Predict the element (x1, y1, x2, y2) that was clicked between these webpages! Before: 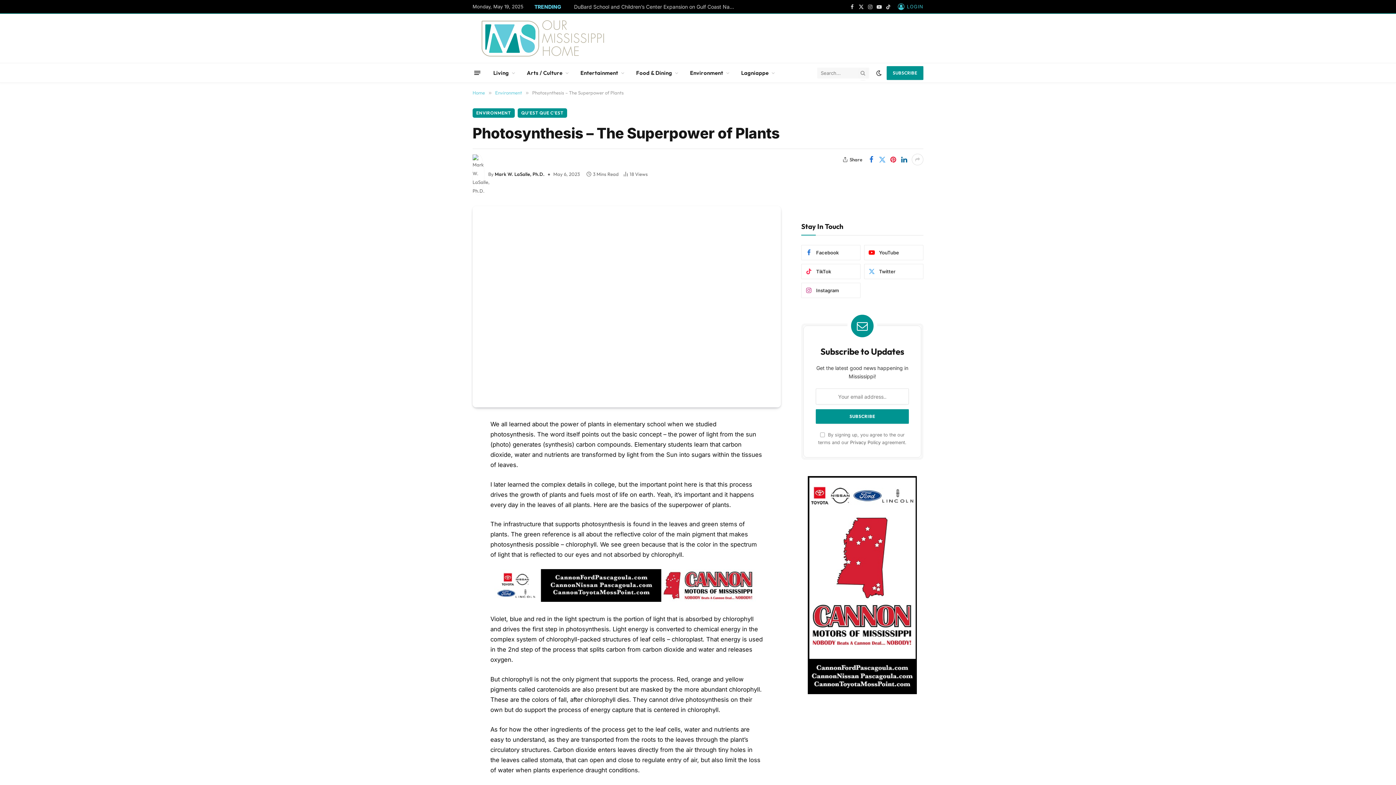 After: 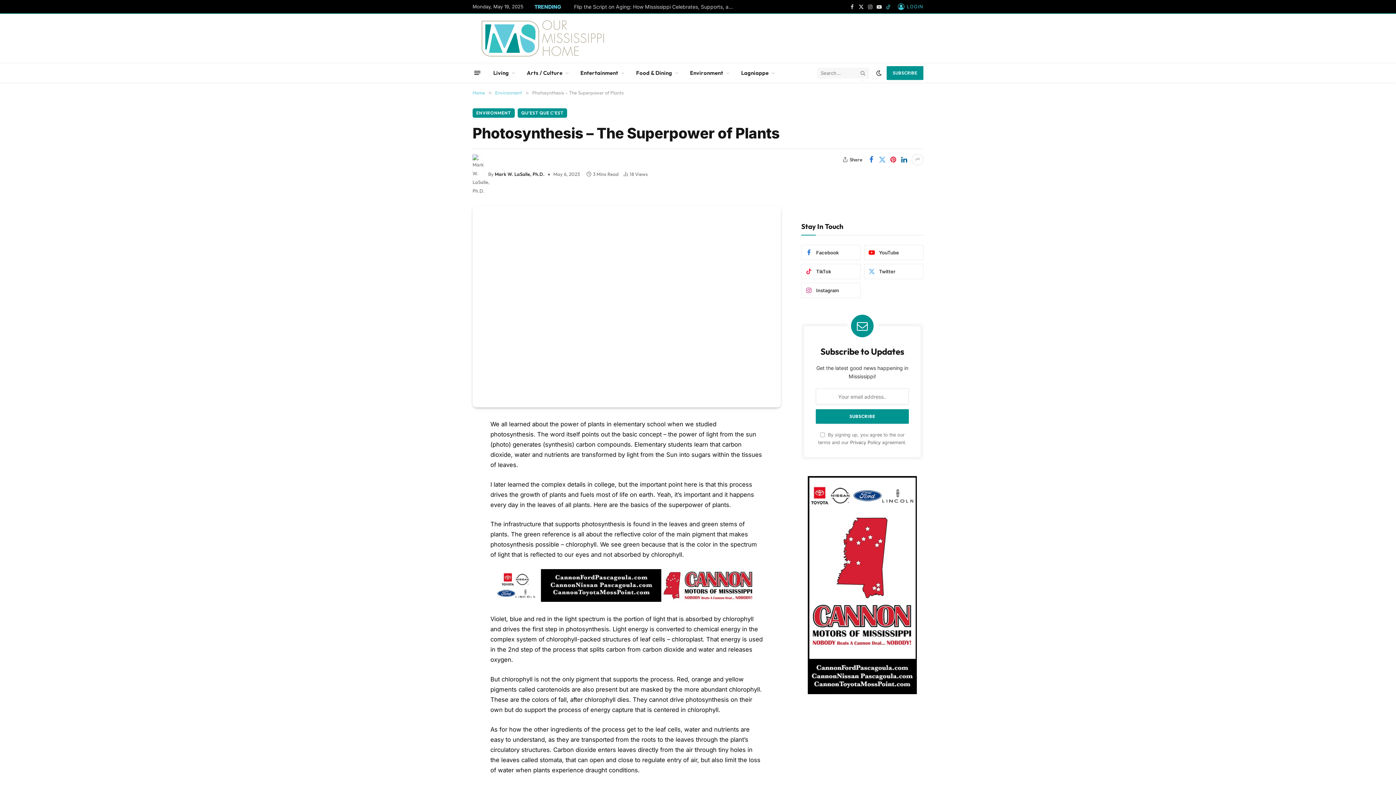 Action: label: TikTok bbox: (884, 0, 892, 13)